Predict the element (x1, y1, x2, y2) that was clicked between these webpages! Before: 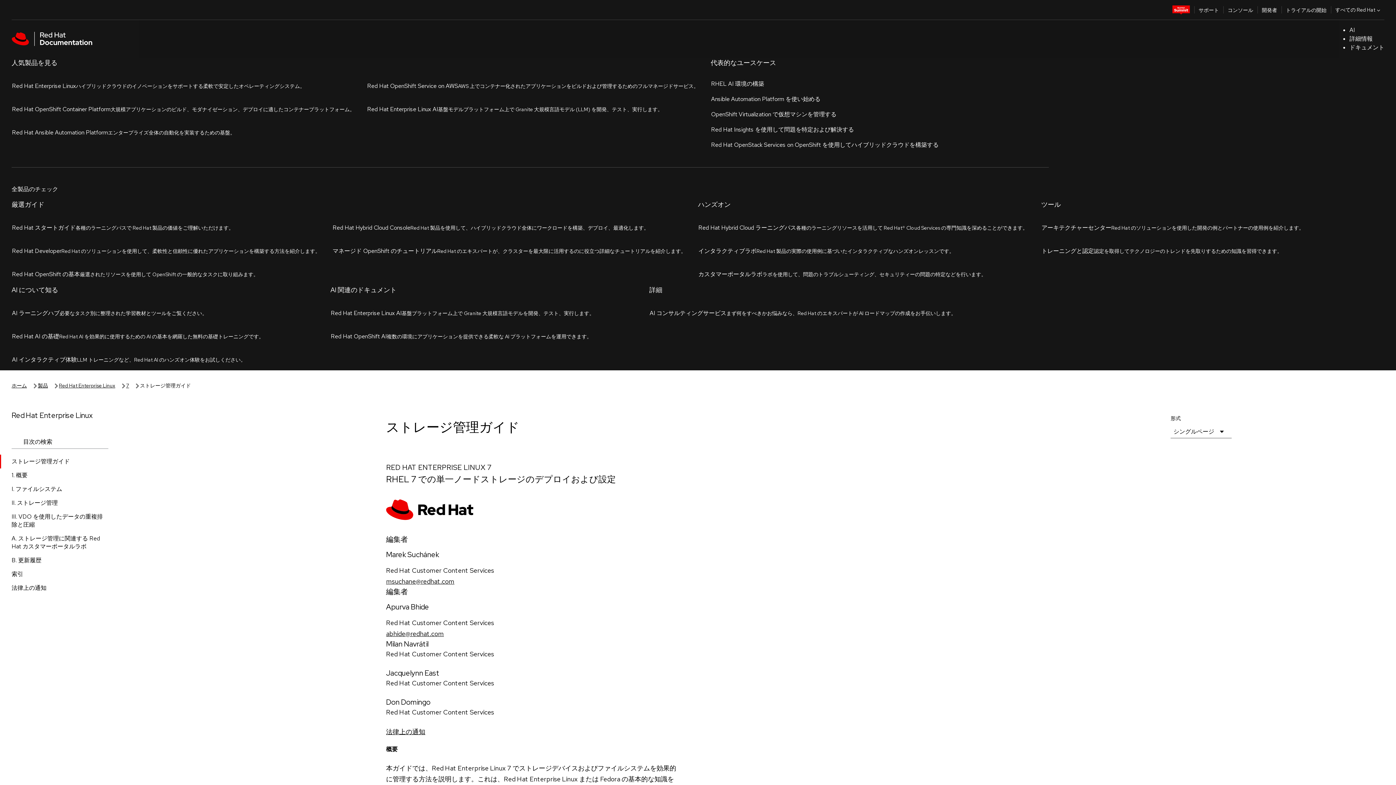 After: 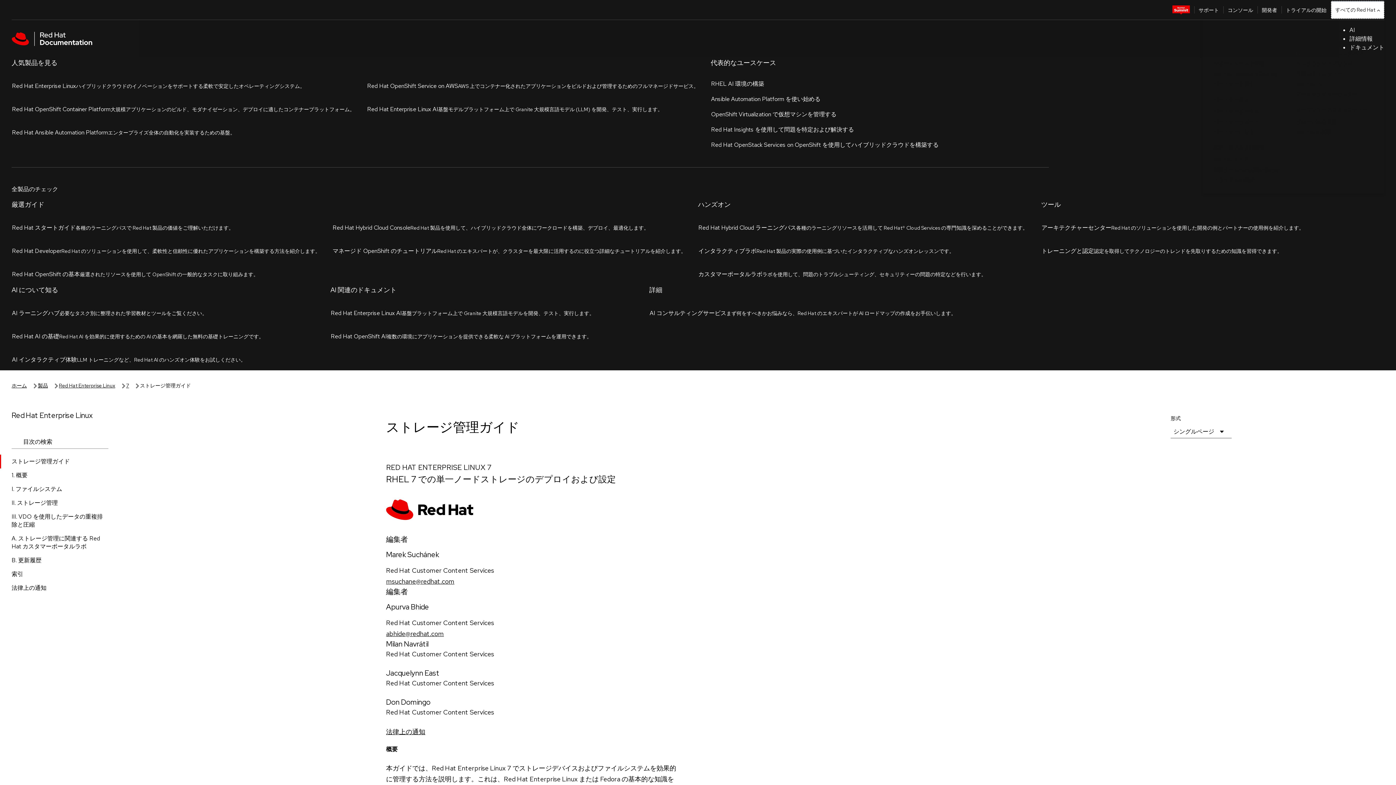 Action: label: すべての Red Hat bbox: (1331, 0, 1384, 18)